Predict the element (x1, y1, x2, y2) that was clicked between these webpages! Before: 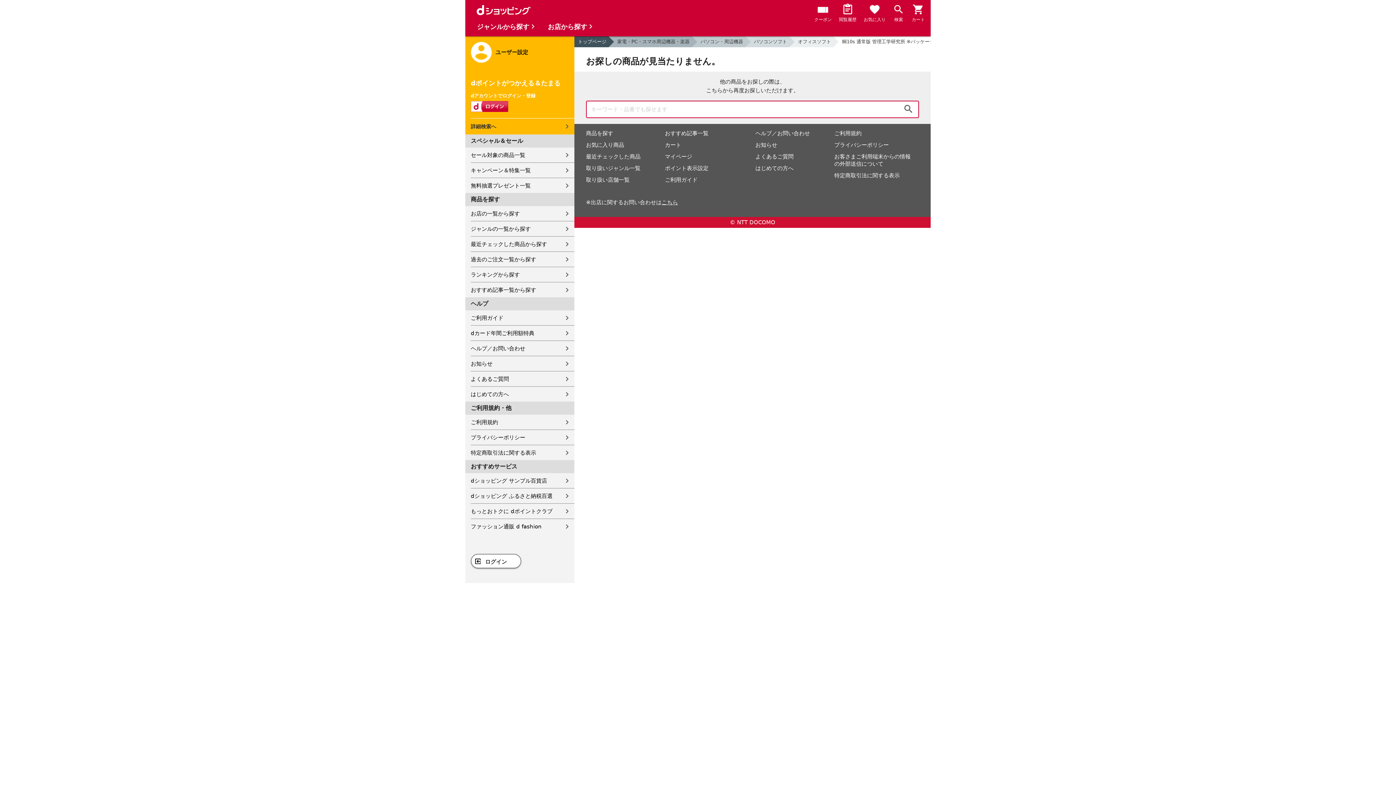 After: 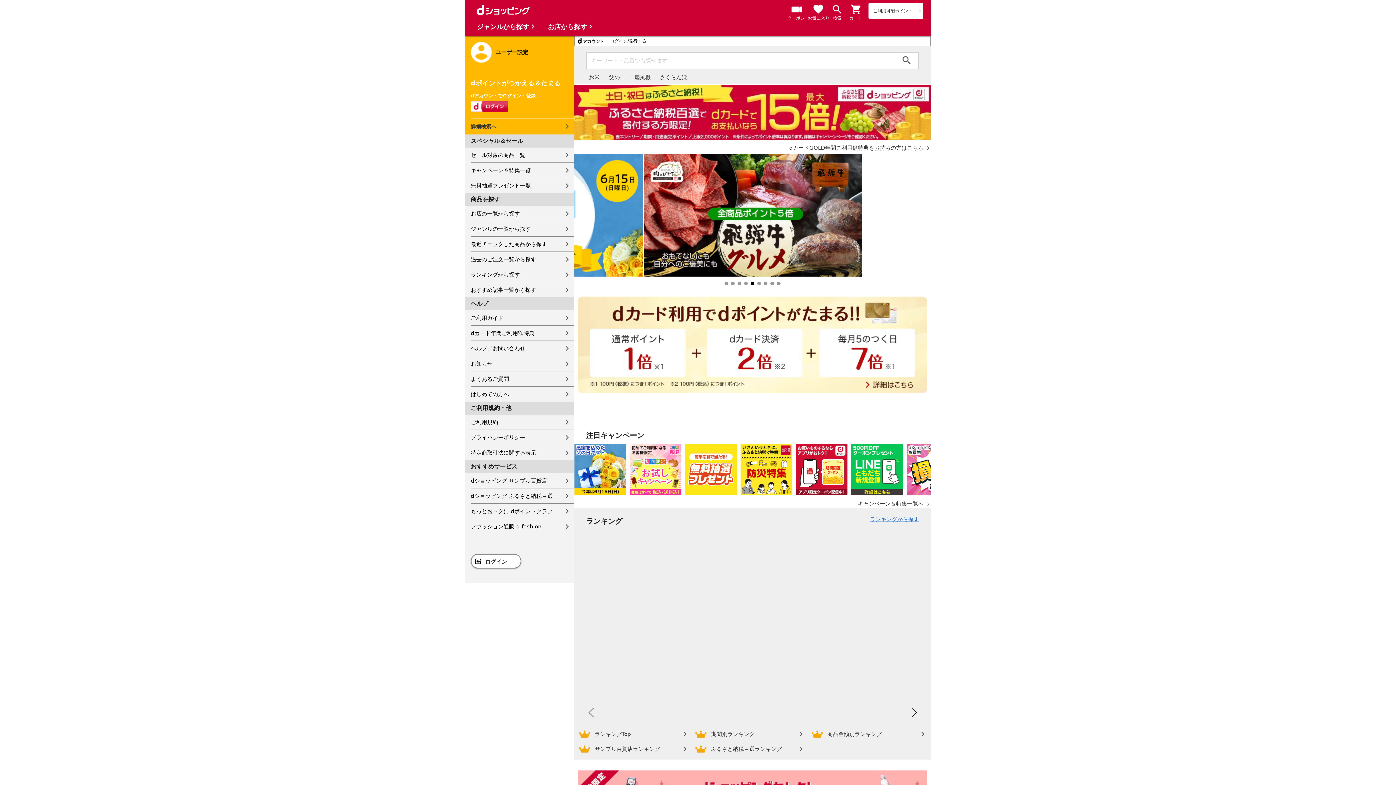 Action: label: トップページ bbox: (574, 36, 608, 47)